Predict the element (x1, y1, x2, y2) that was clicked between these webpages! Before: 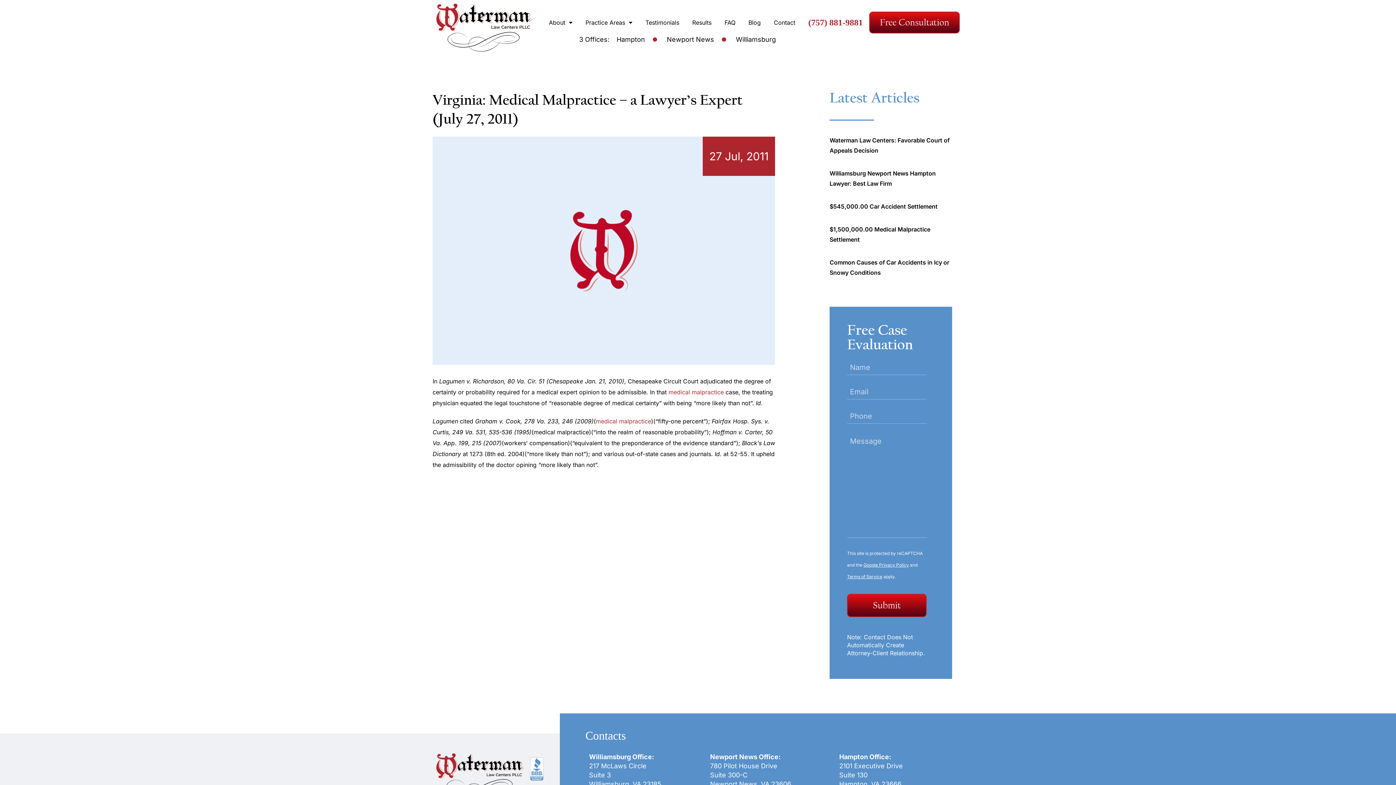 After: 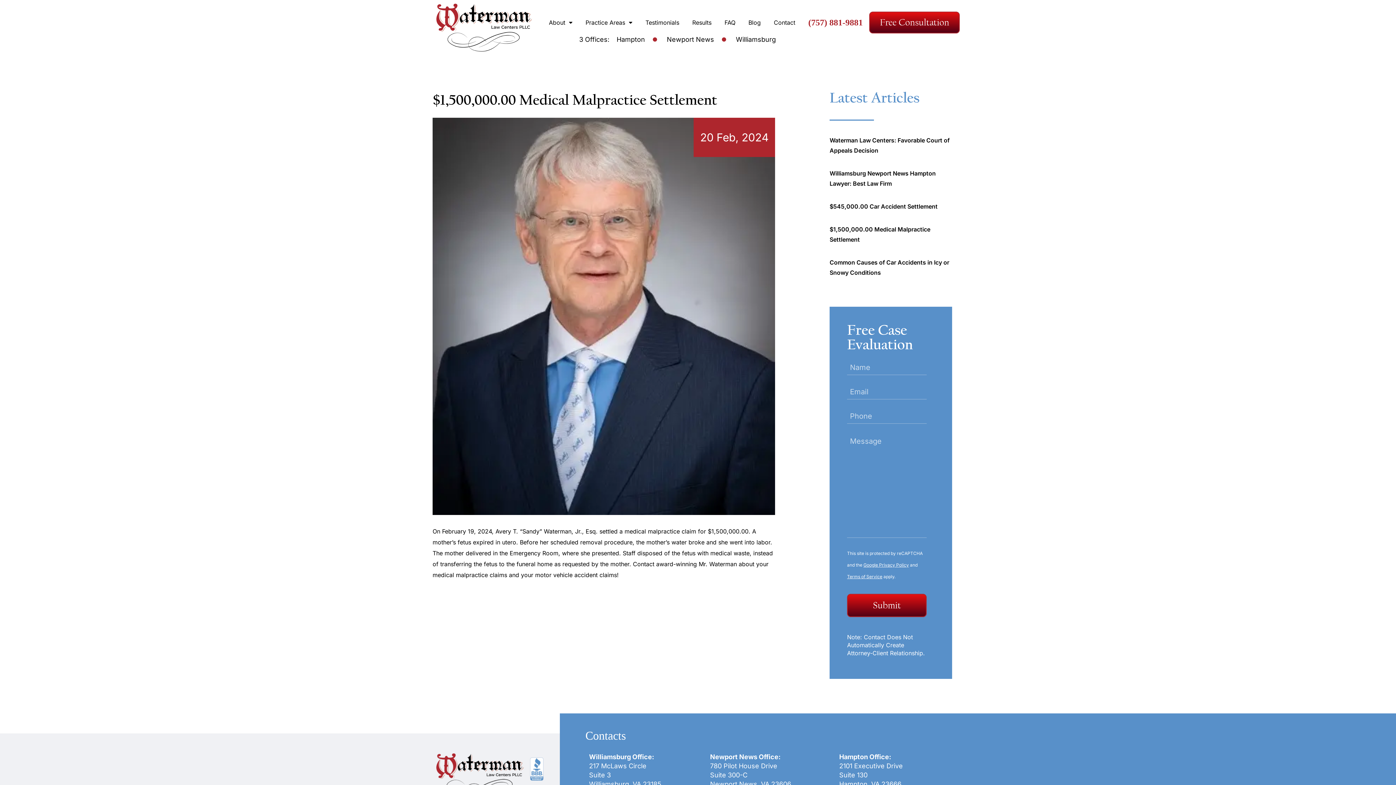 Action: bbox: (829, 224, 952, 244) label: $1,500,000.00 Medical Malpractice Settlement